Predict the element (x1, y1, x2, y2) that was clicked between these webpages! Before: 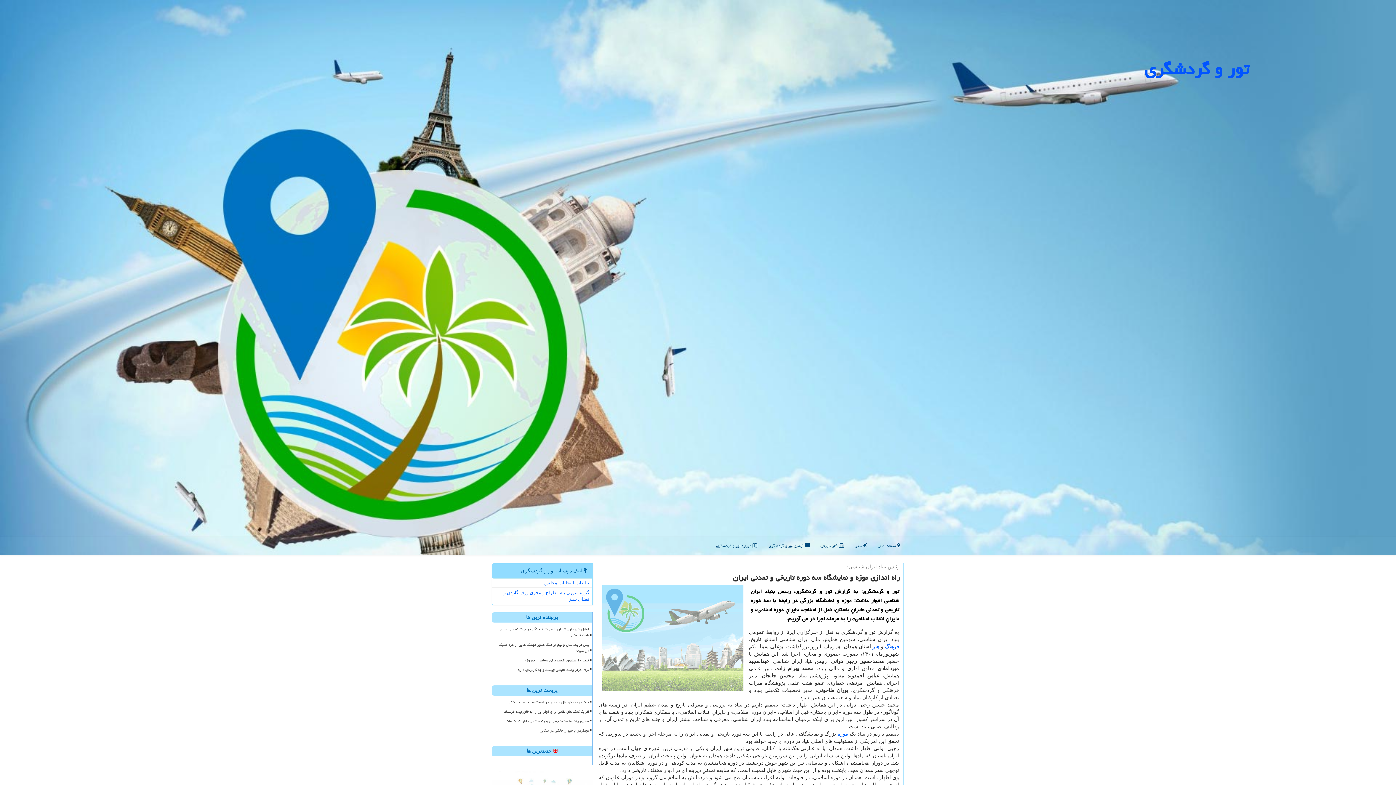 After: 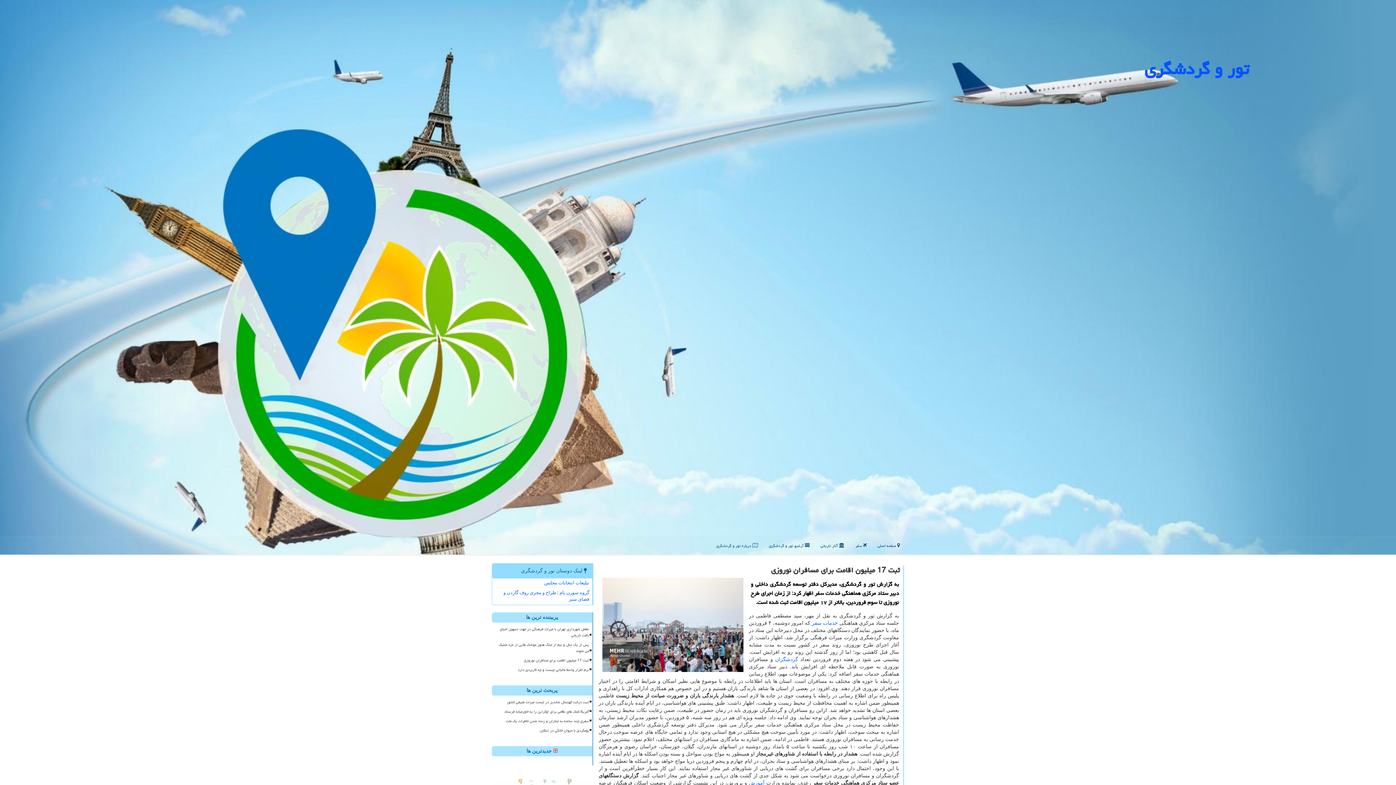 Action: label: ثبت 17 میلیون اقامت برای مسافران نوروزی bbox: (495, 656, 590, 665)